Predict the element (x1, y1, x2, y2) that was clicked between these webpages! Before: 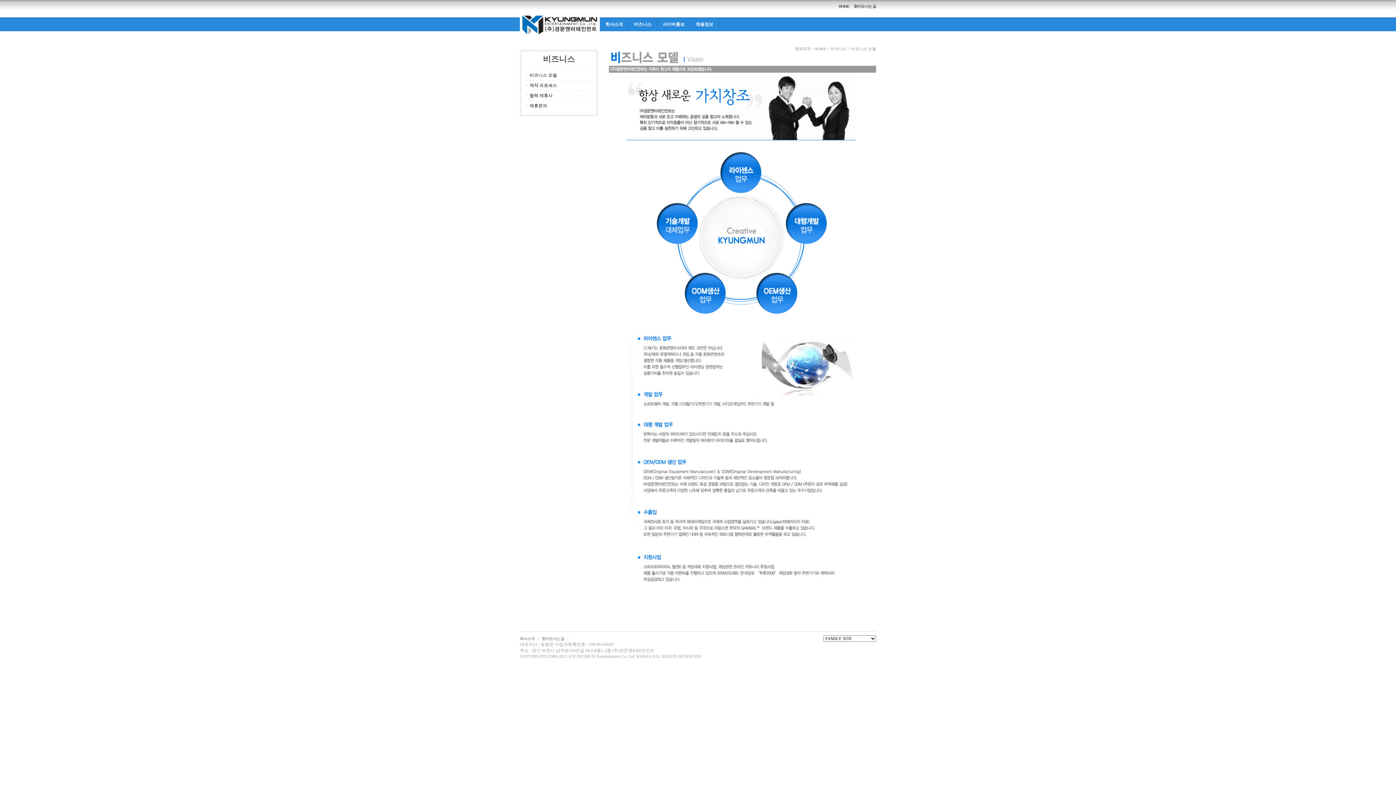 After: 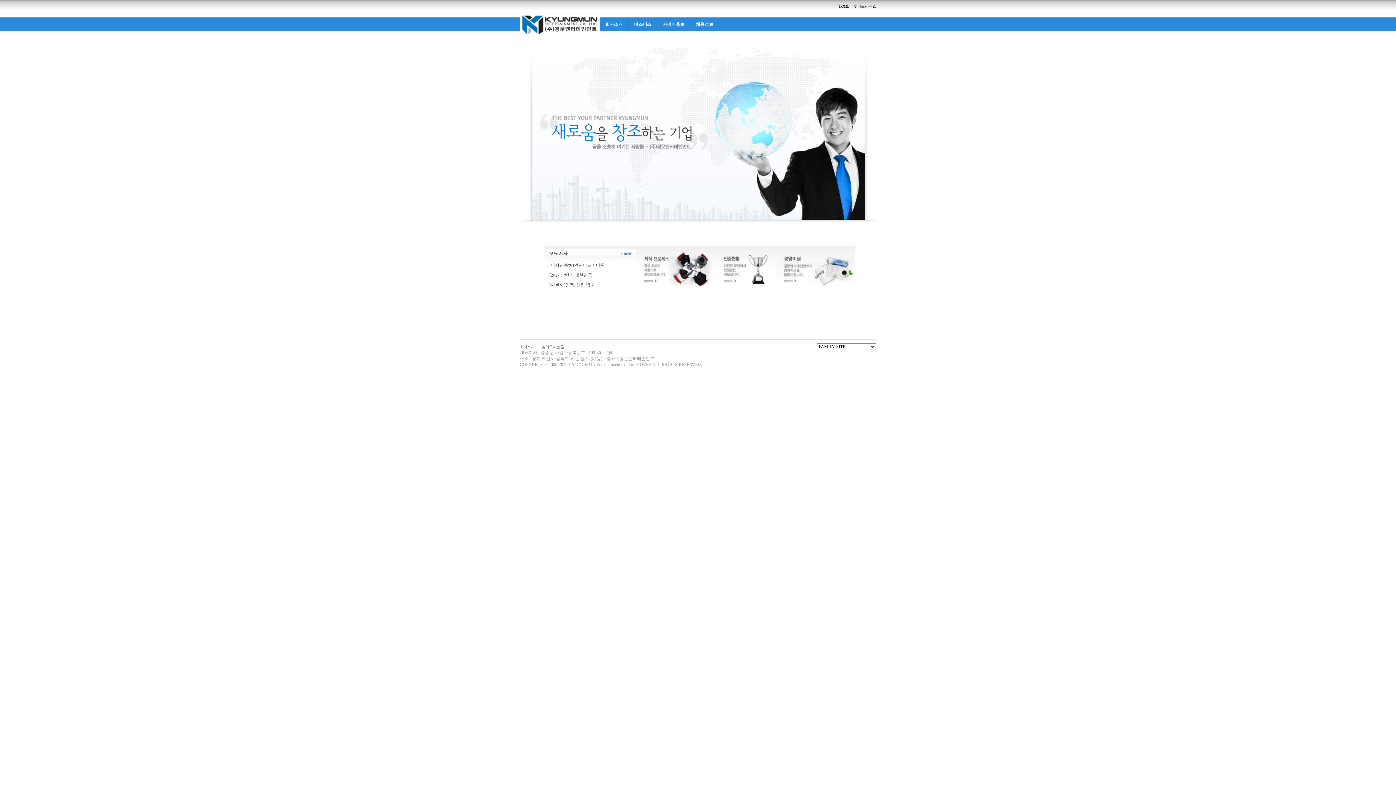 Action: bbox: (838, 4, 849, 8) label: HOME